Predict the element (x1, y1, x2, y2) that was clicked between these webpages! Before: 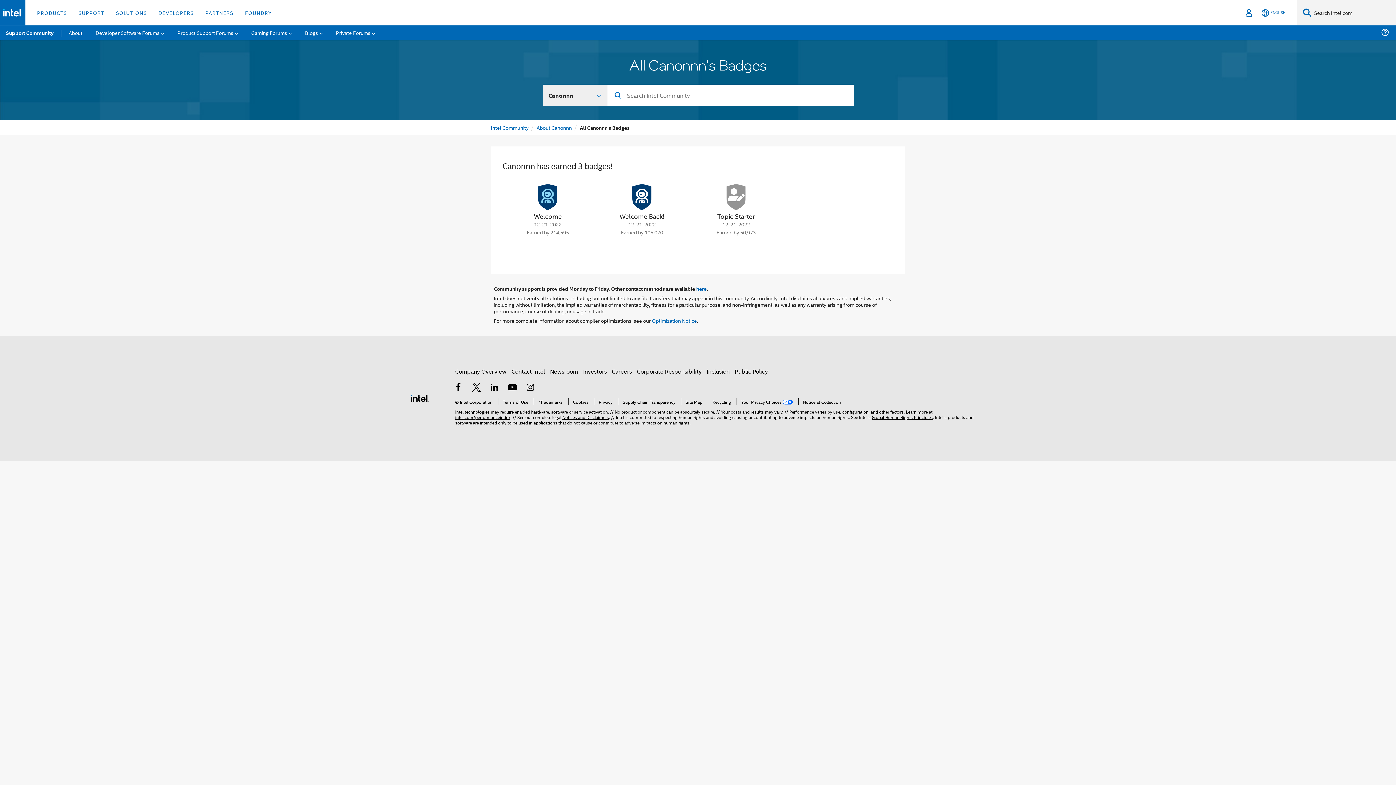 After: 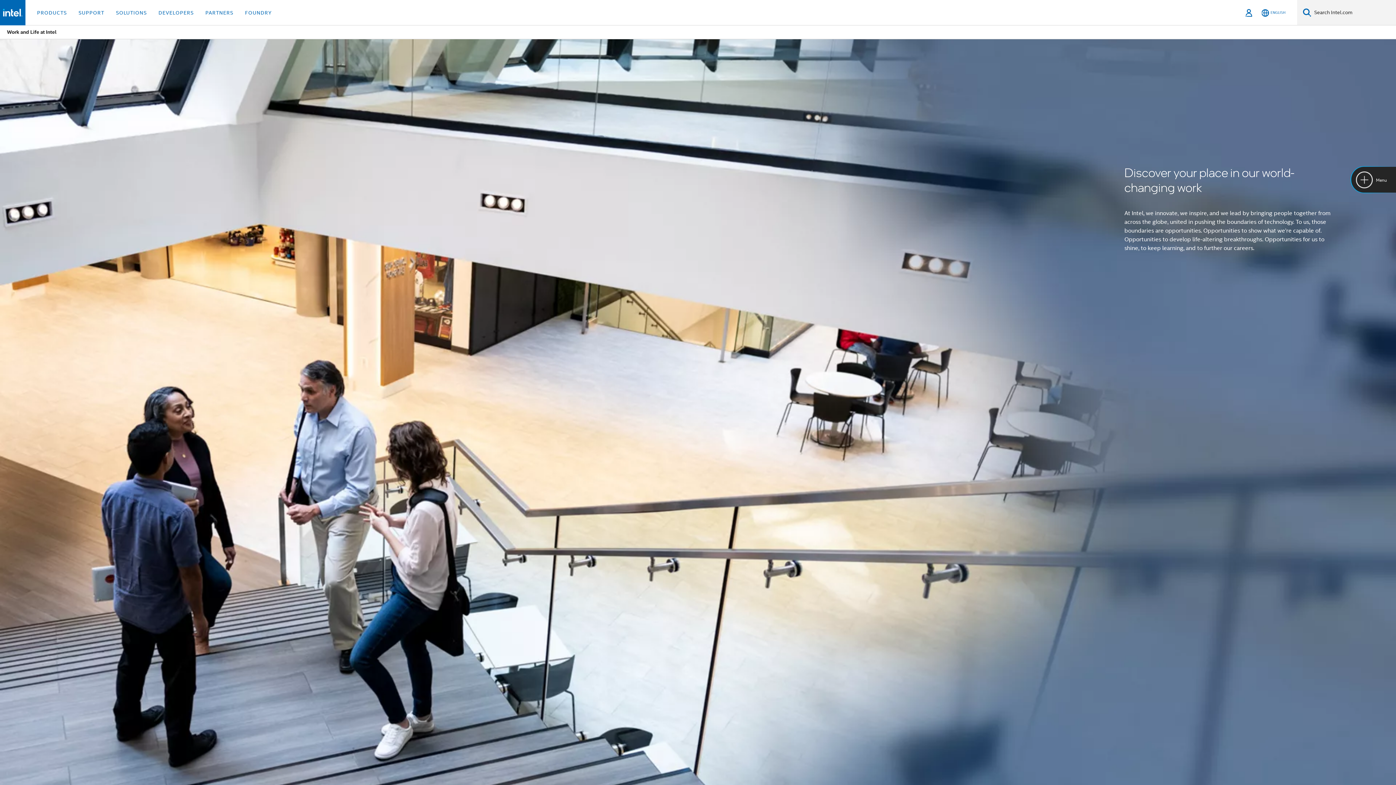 Action: label: Careers bbox: (612, 367, 632, 375)